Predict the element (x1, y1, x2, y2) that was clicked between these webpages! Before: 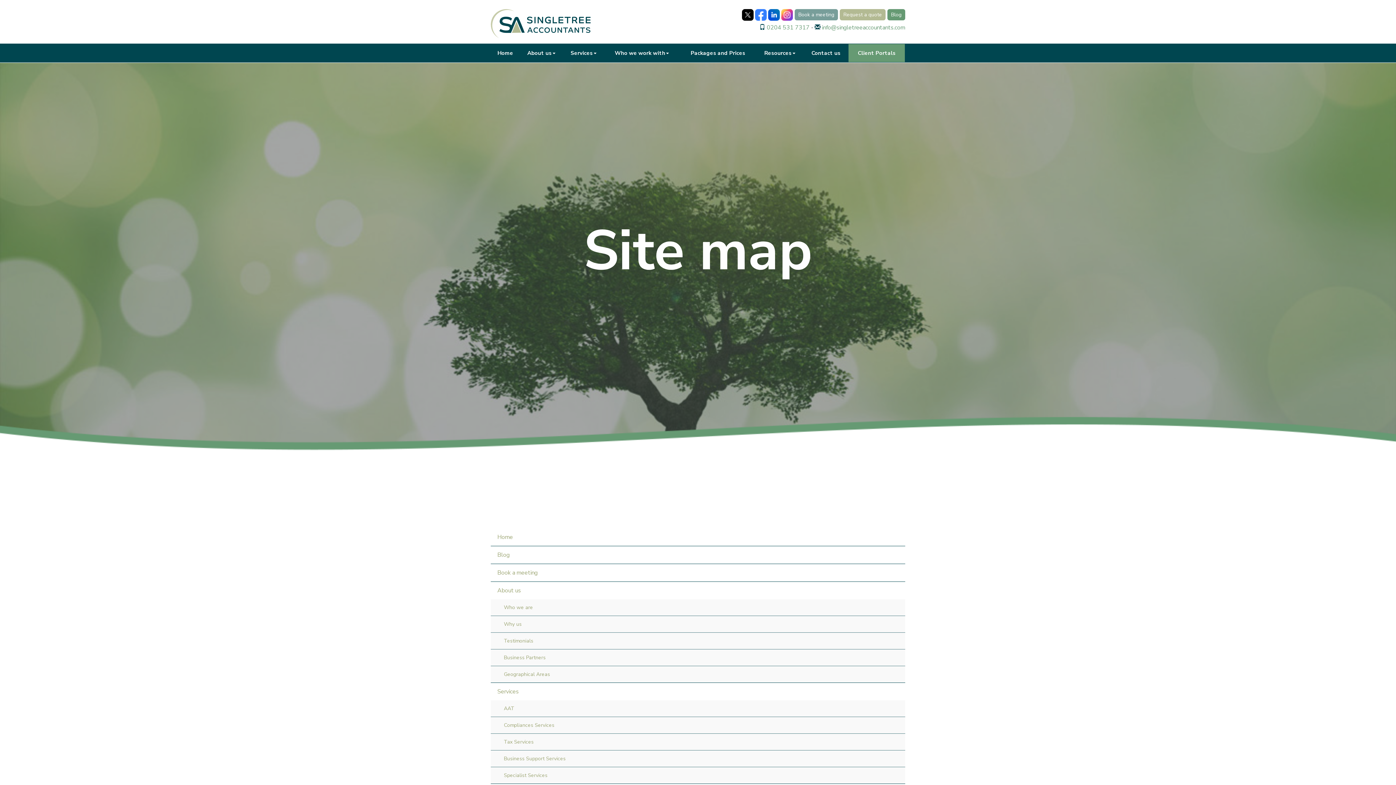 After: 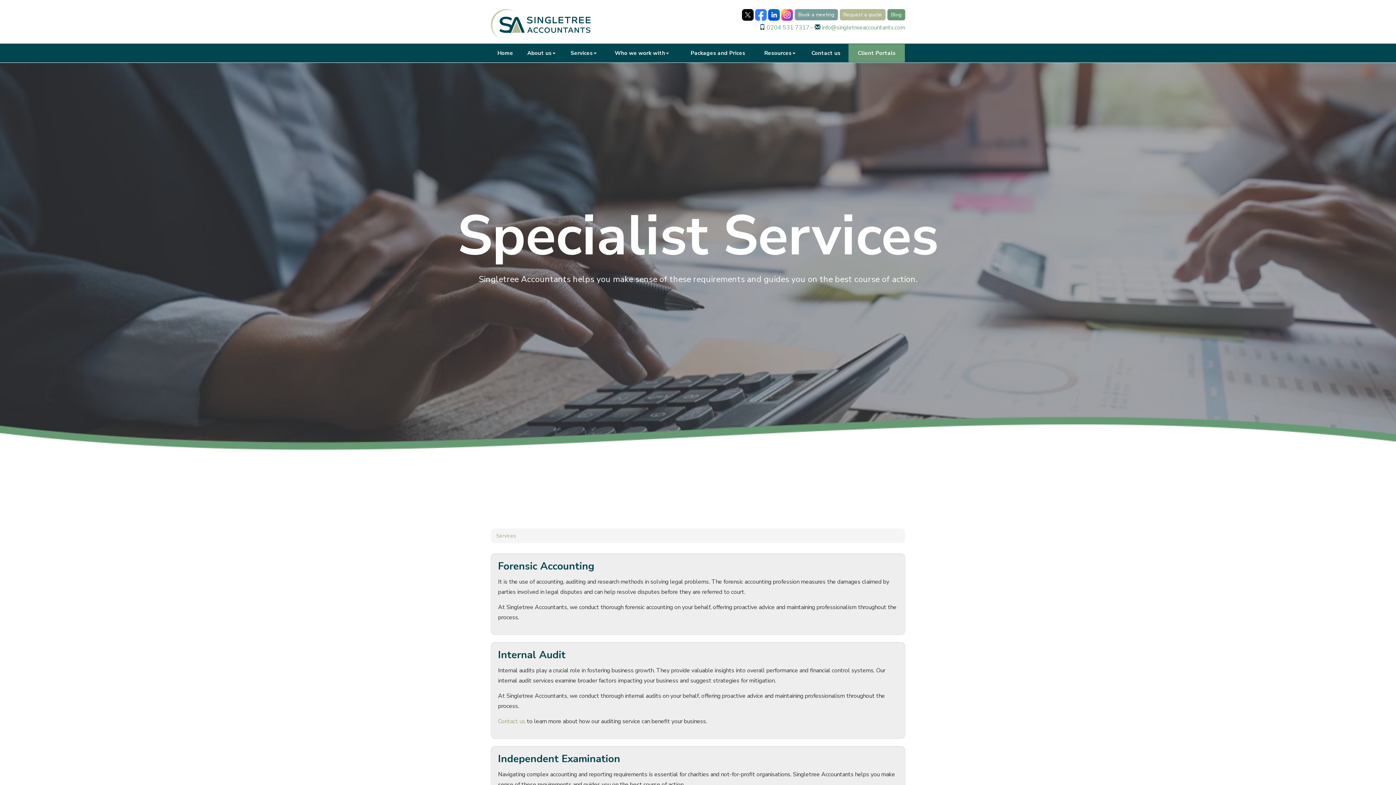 Action: bbox: (490, 767, 905, 784) label: Specialist Services